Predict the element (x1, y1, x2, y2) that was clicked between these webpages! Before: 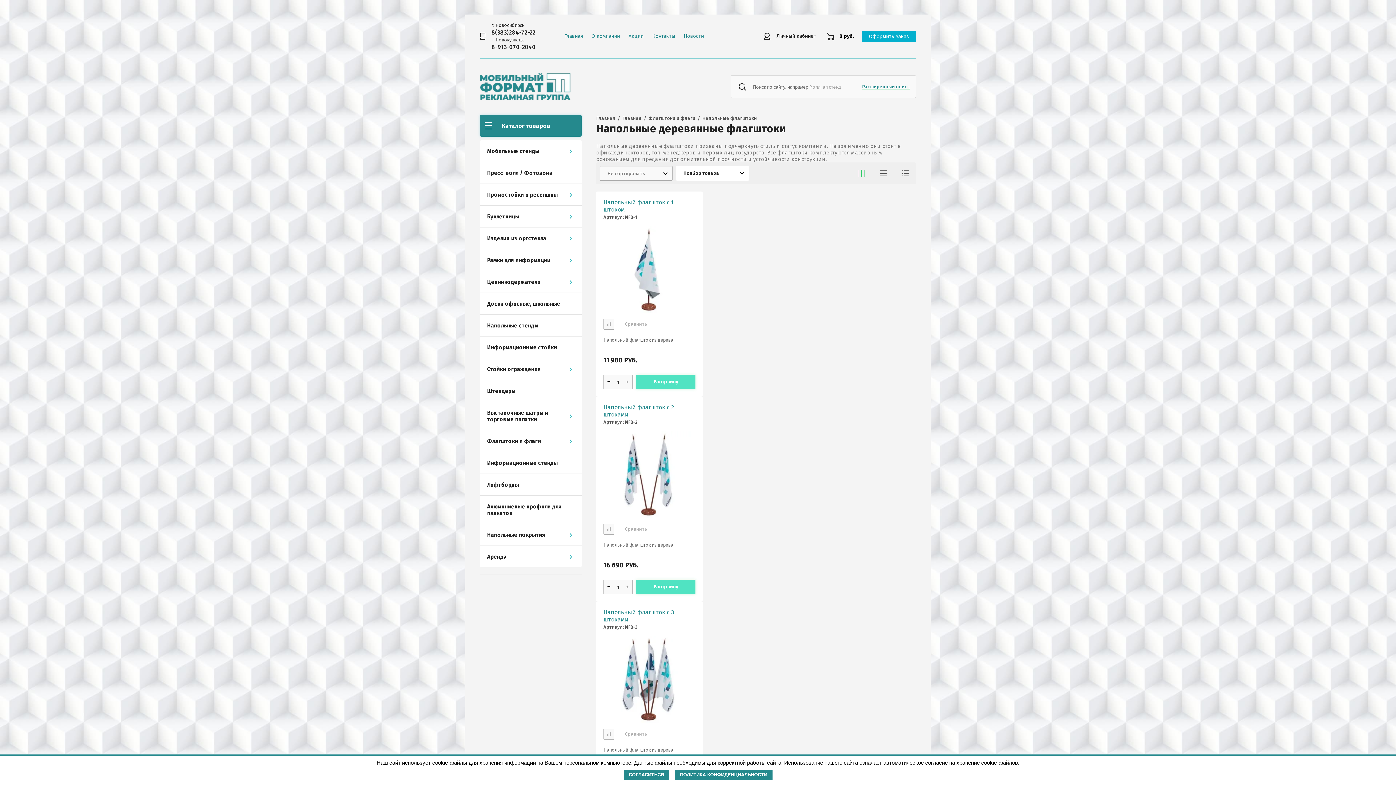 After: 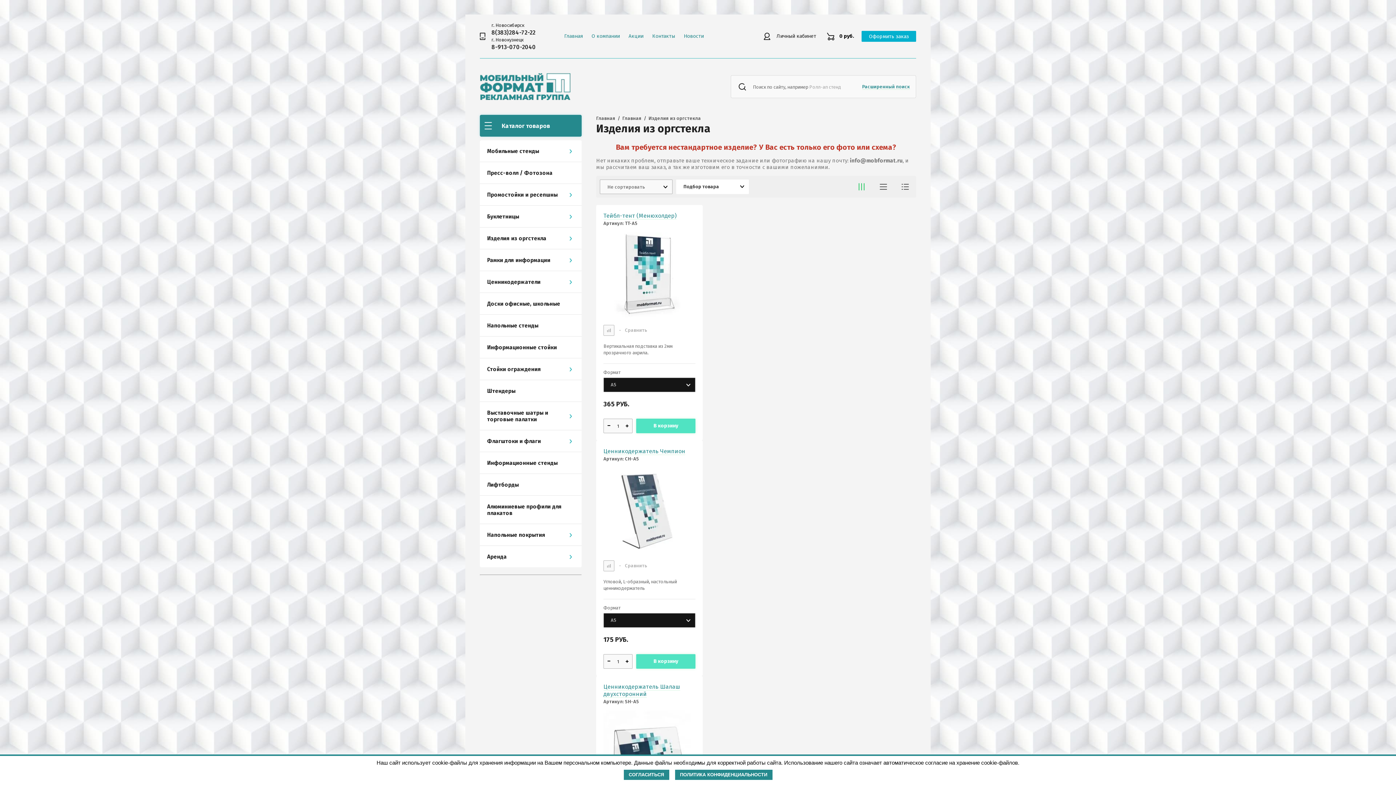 Action: bbox: (480, 227, 581, 249) label: Изделия из оргстекла